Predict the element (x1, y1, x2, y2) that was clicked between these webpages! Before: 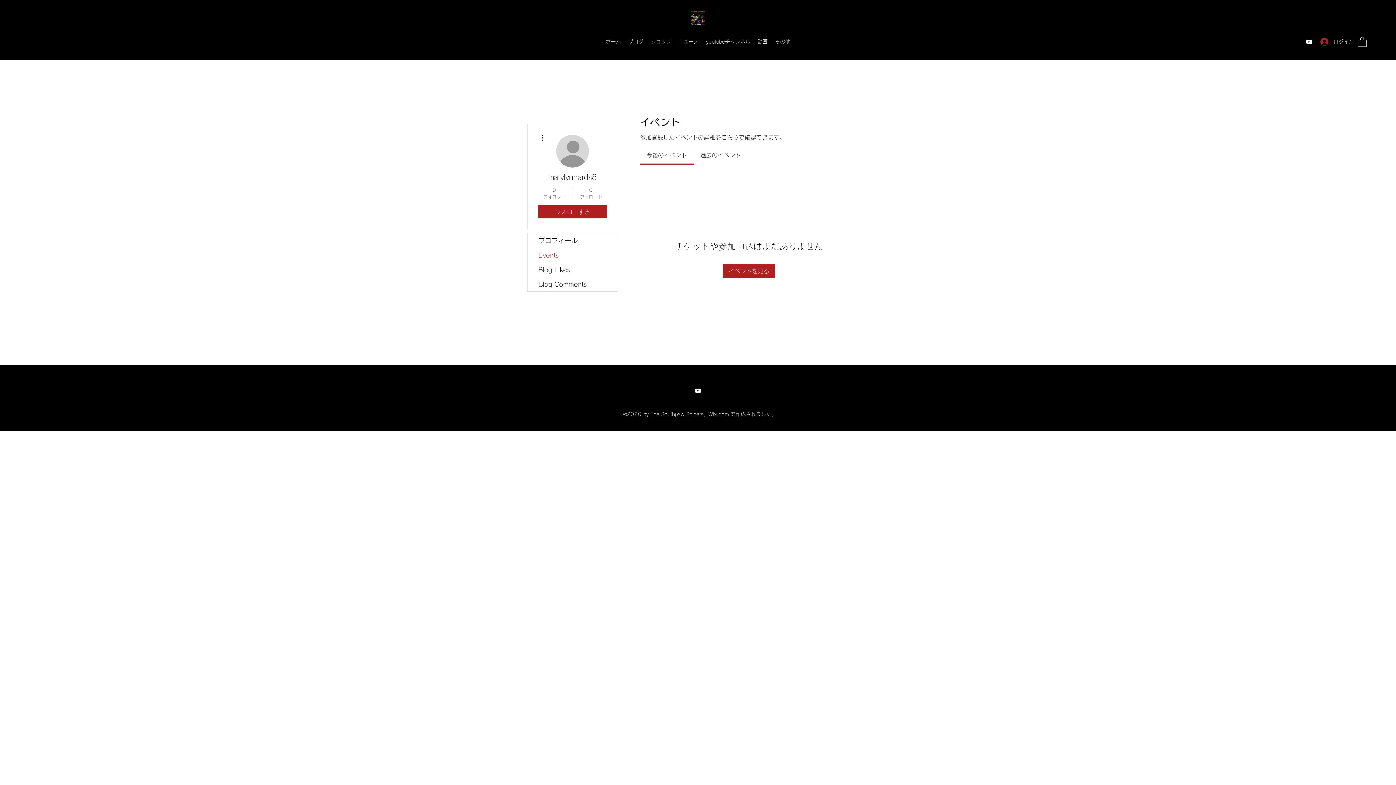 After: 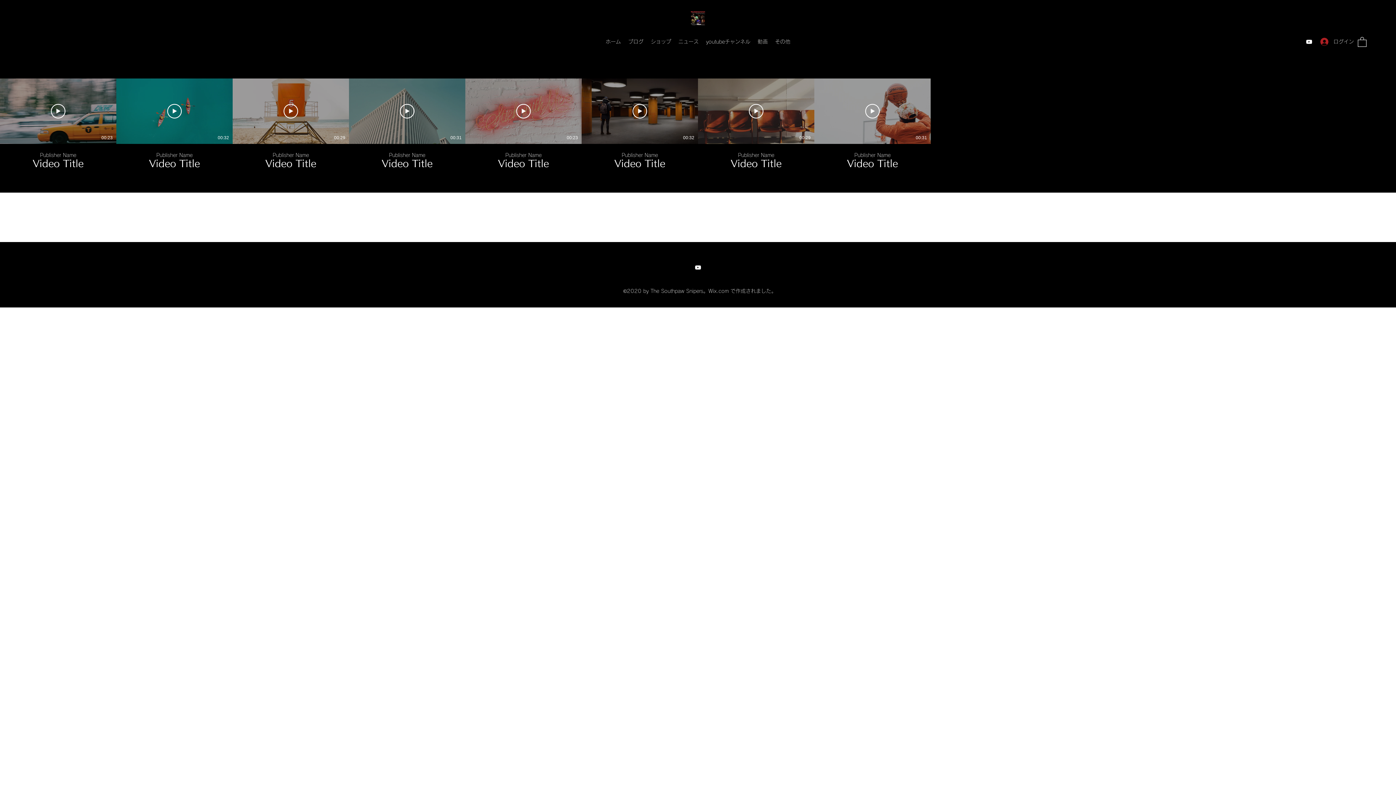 Action: bbox: (754, 36, 771, 47) label: 動画